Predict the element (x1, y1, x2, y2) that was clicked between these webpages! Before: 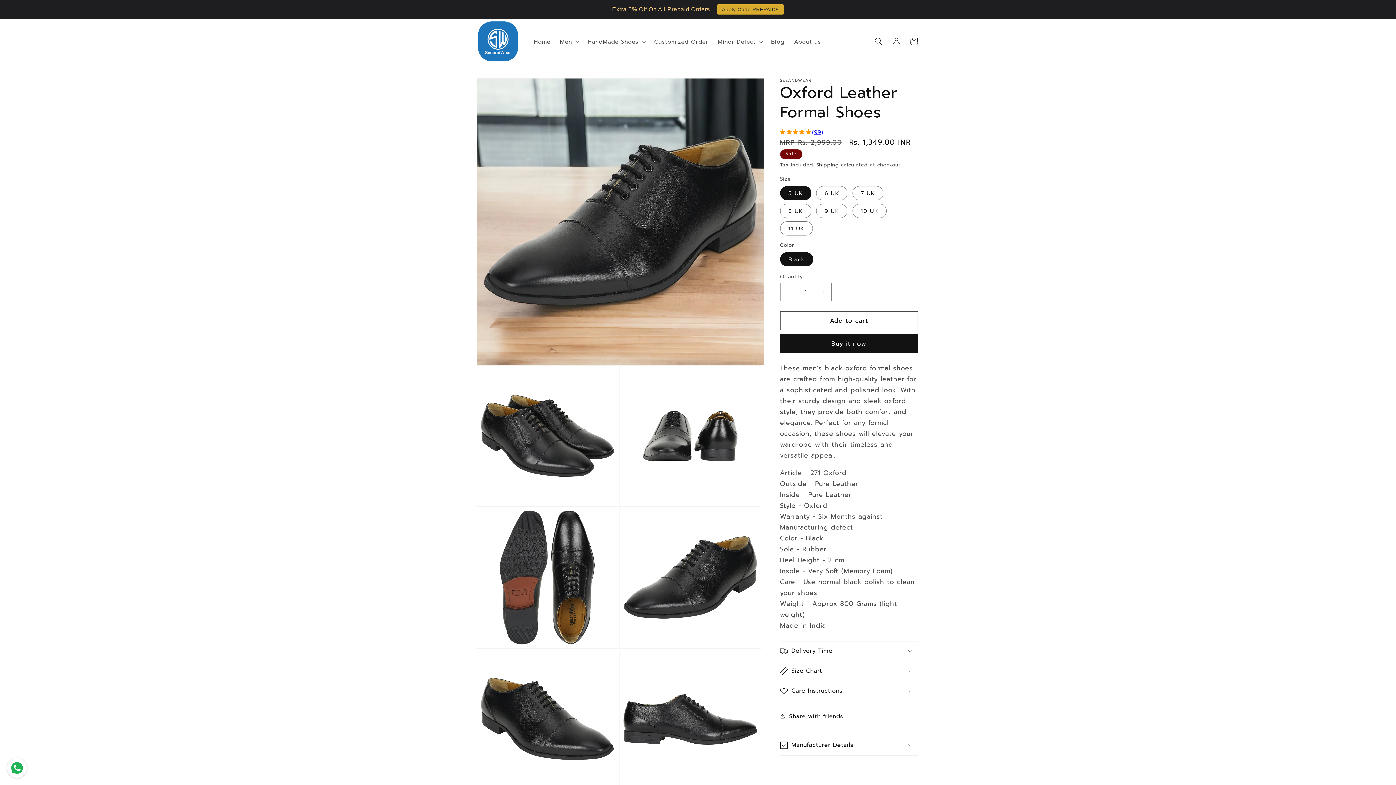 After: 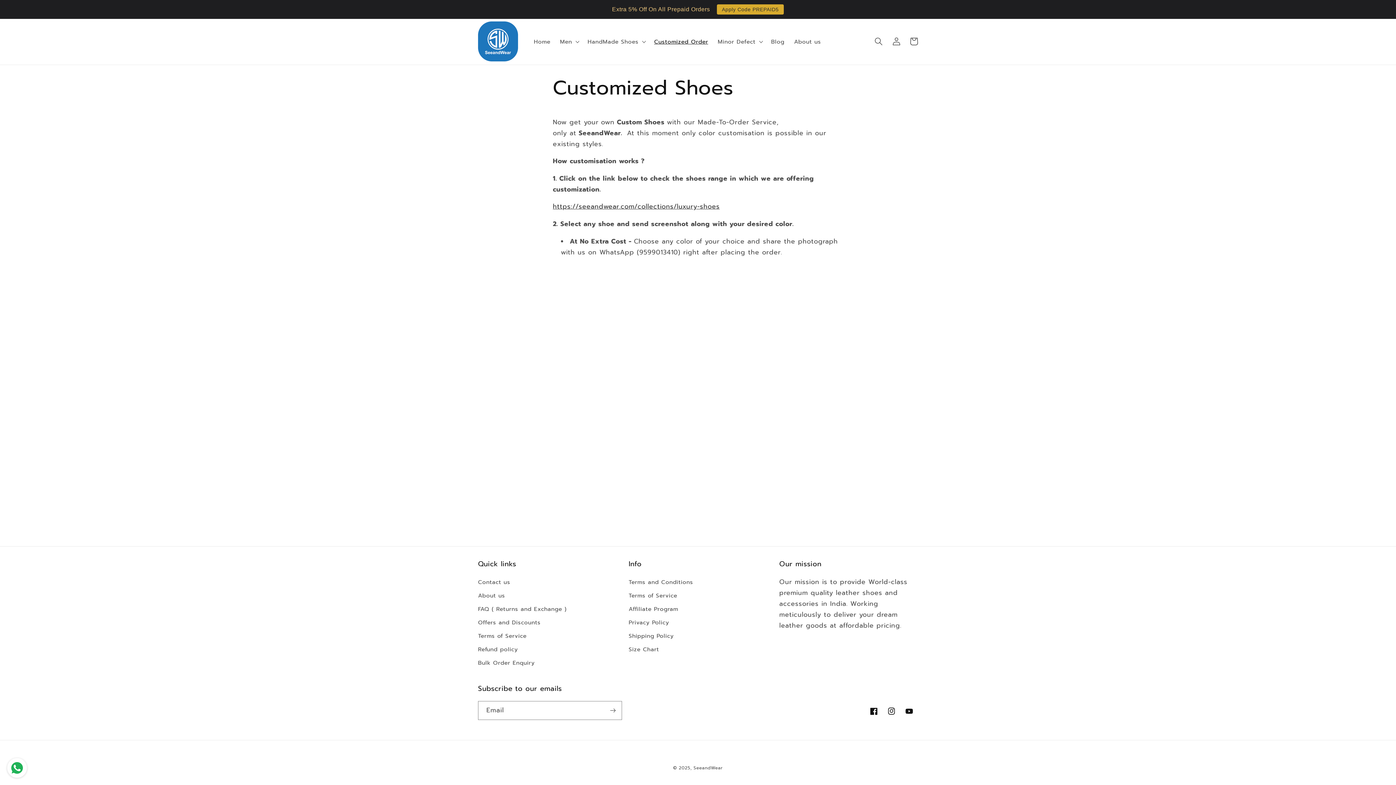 Action: label: Customized Order bbox: (649, 33, 713, 49)